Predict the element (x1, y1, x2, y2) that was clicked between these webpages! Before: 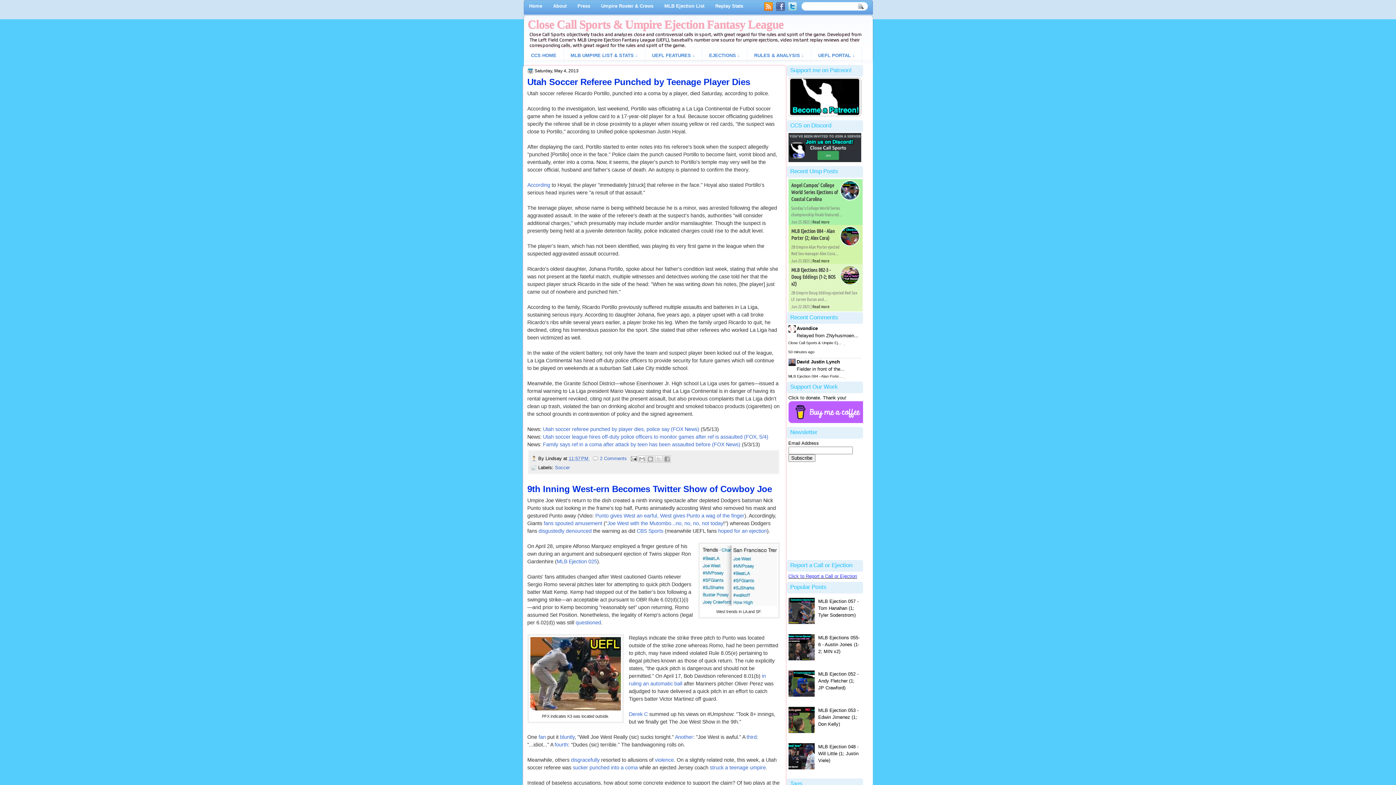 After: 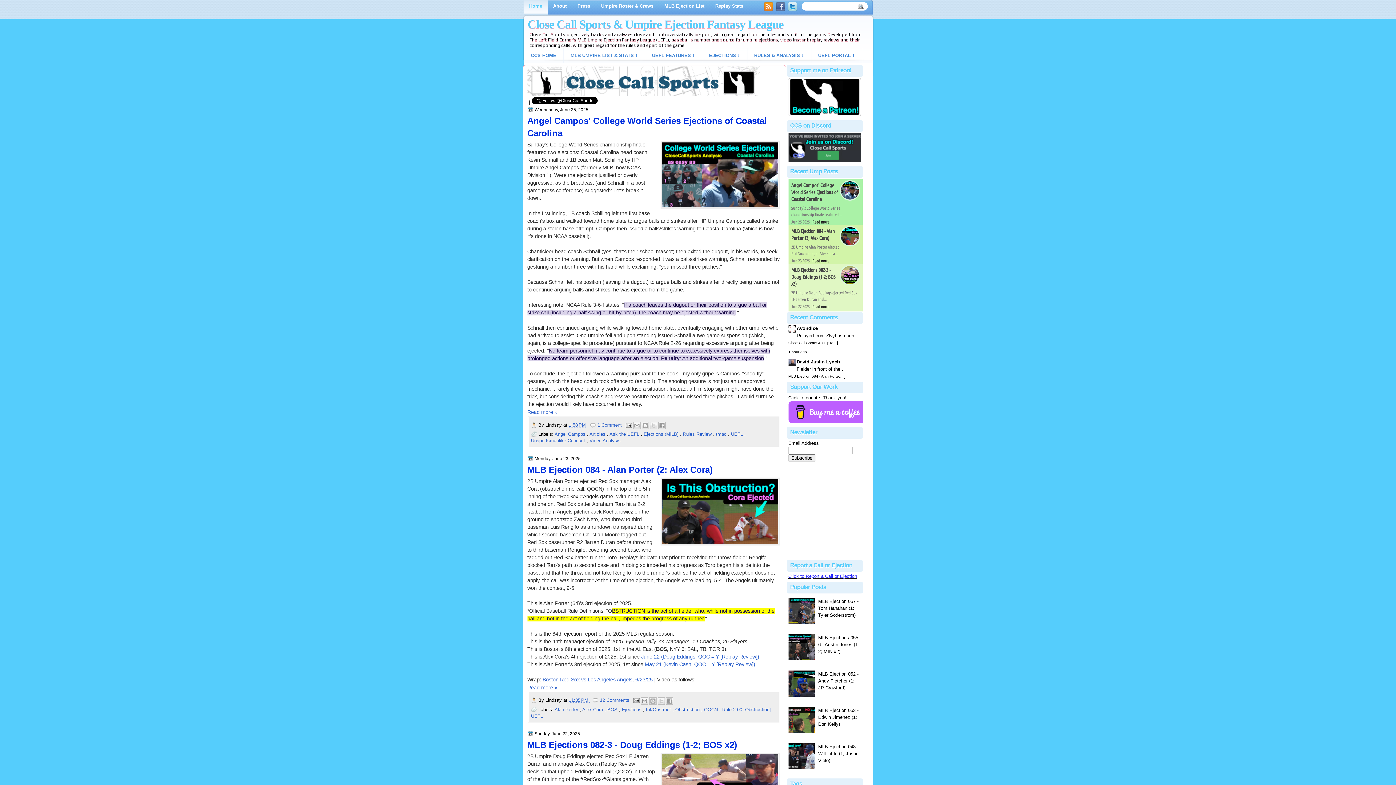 Action: label: CCS HOME bbox: (527, 50, 560, 60)